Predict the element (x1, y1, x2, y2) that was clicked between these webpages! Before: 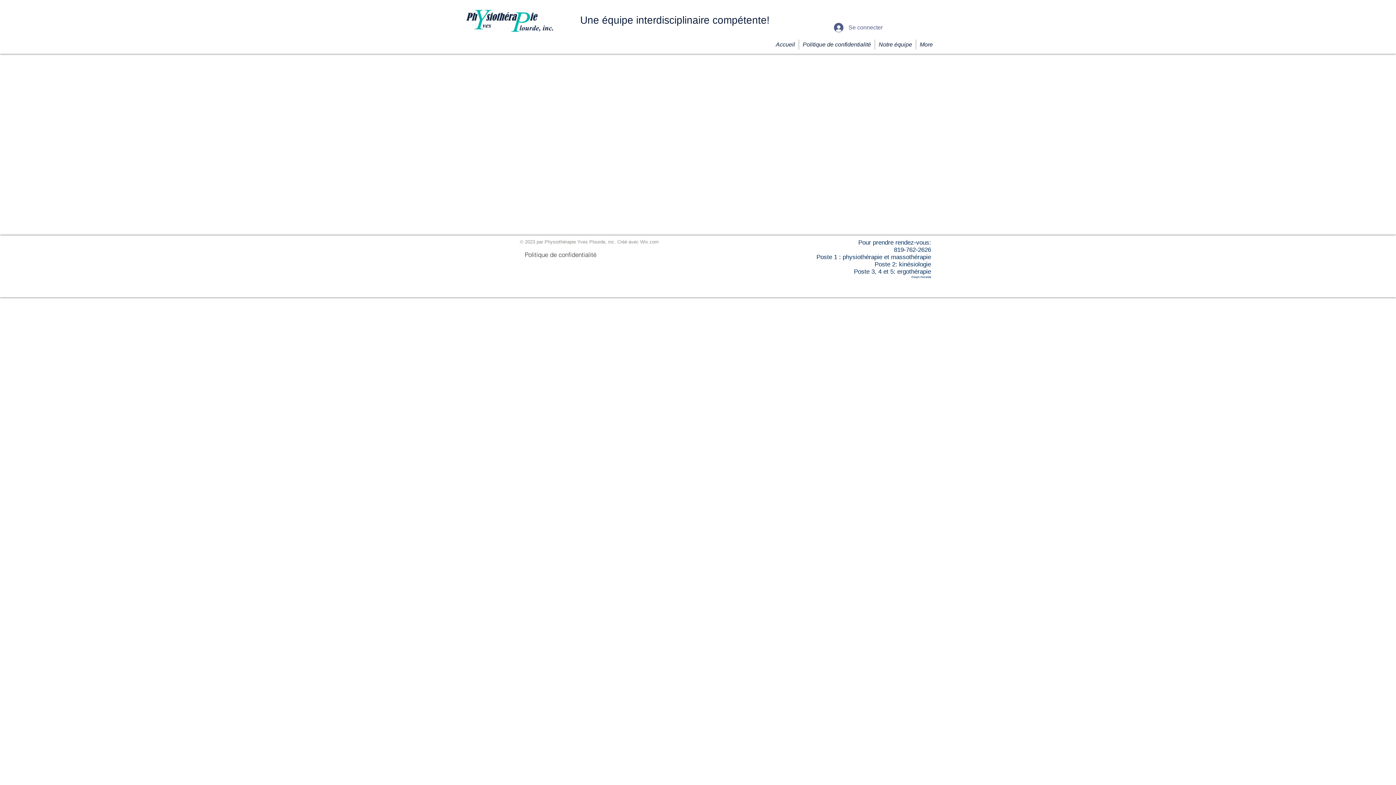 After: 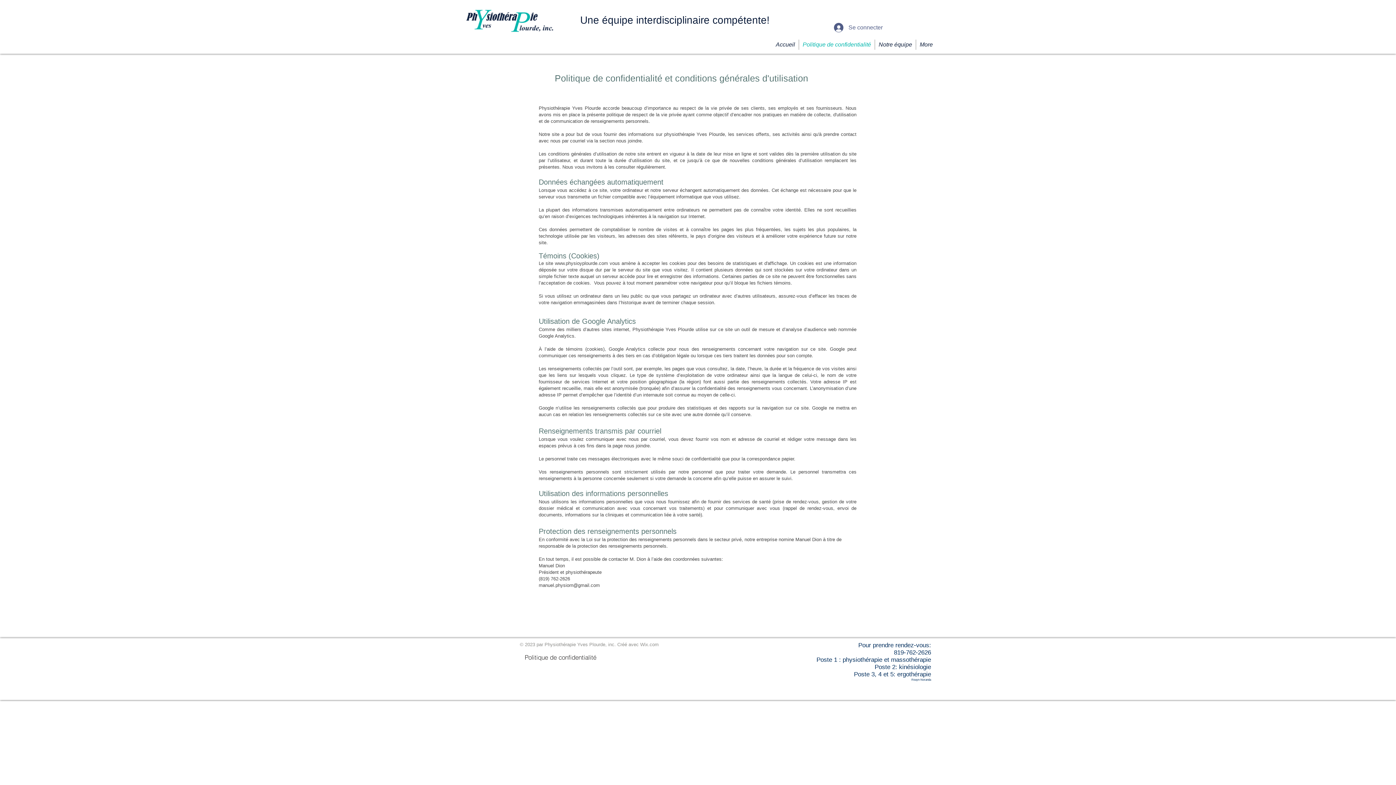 Action: bbox: (520, 248, 601, 260) label: Politique de confidentialité